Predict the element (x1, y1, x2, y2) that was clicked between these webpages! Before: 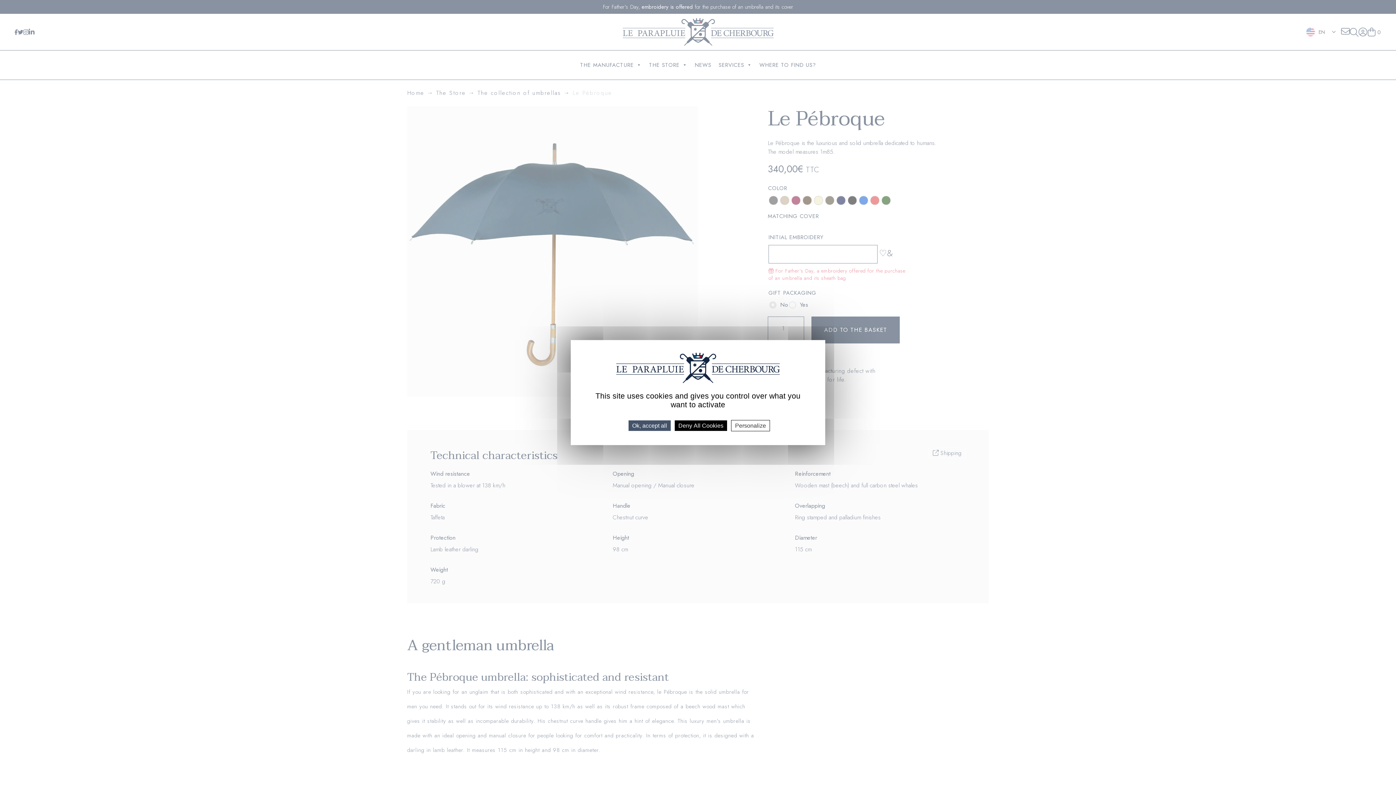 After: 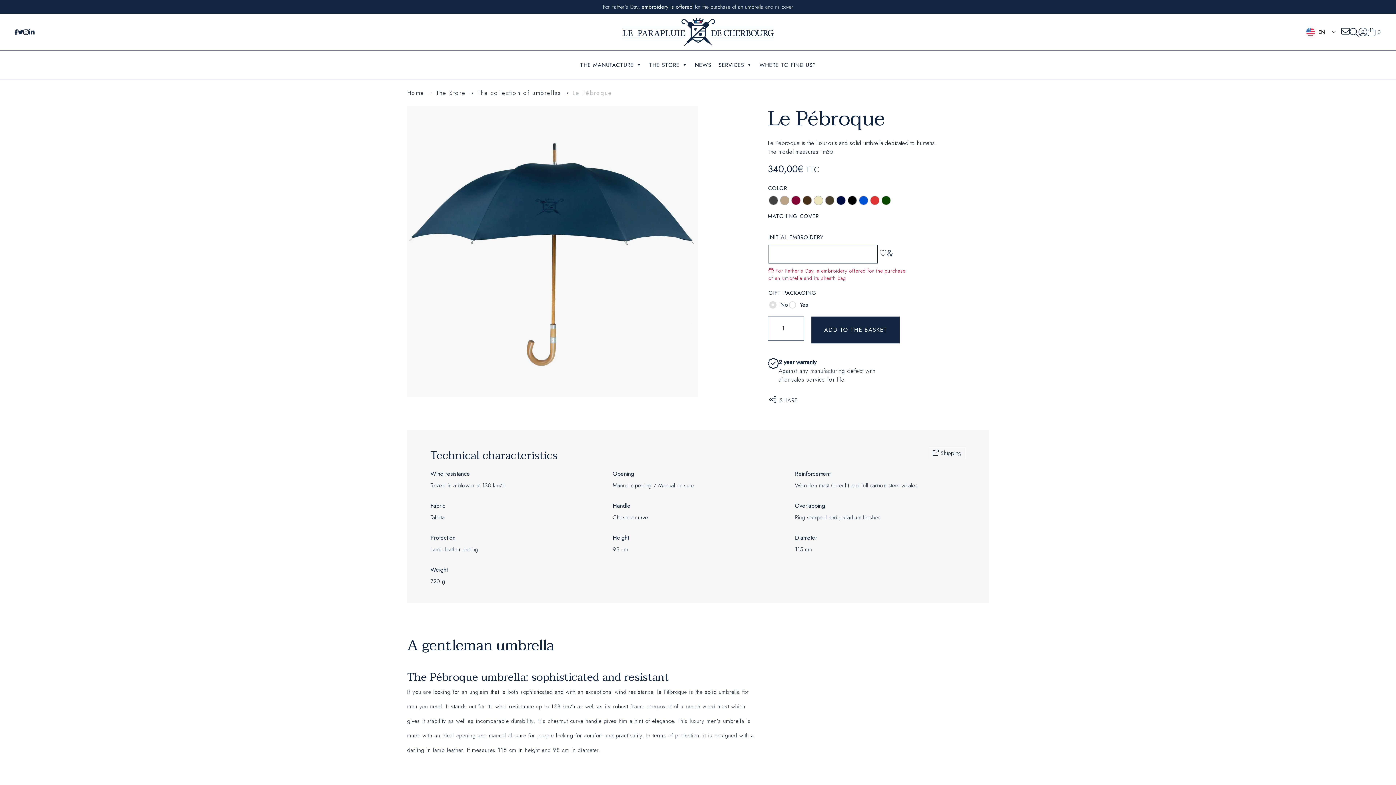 Action: label: Deny all cookies bbox: (676, 420, 726, 431)